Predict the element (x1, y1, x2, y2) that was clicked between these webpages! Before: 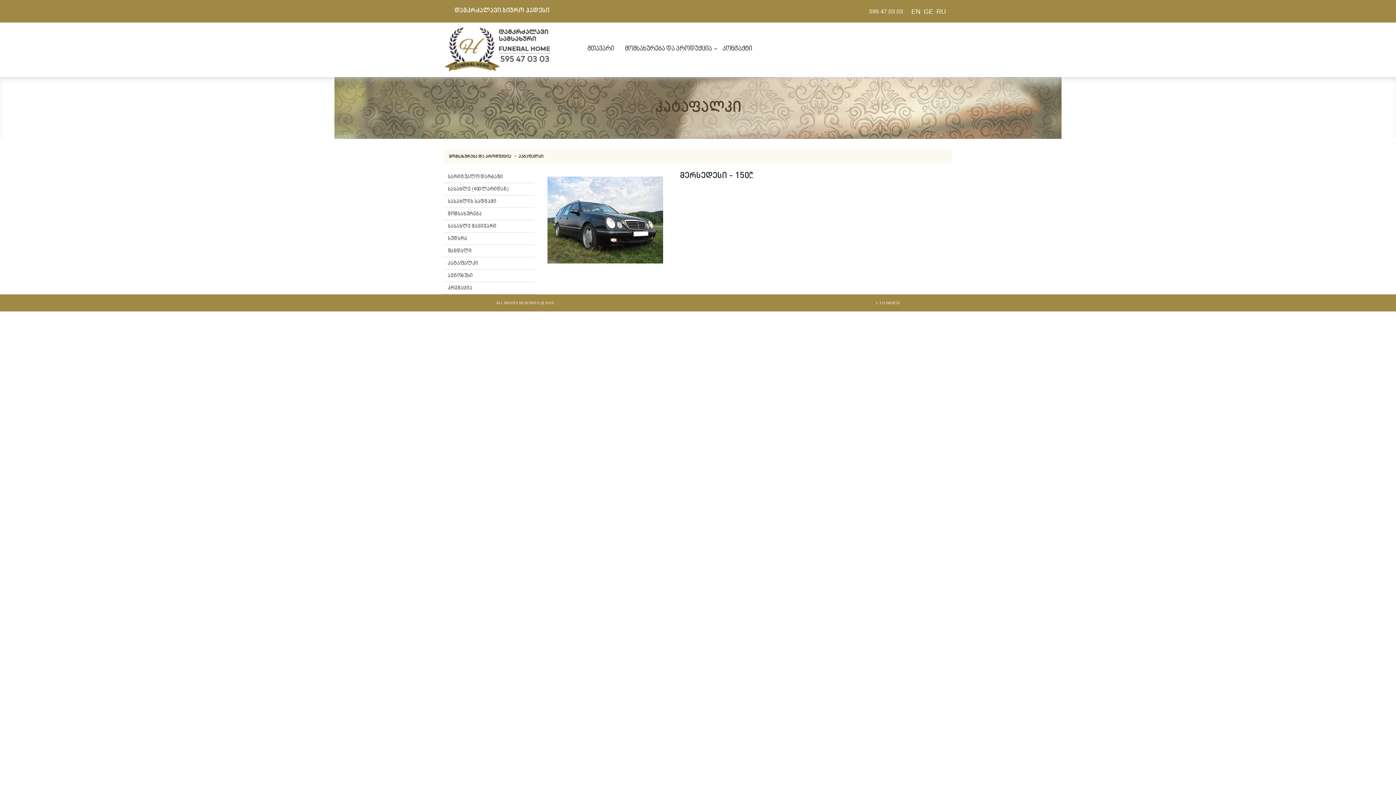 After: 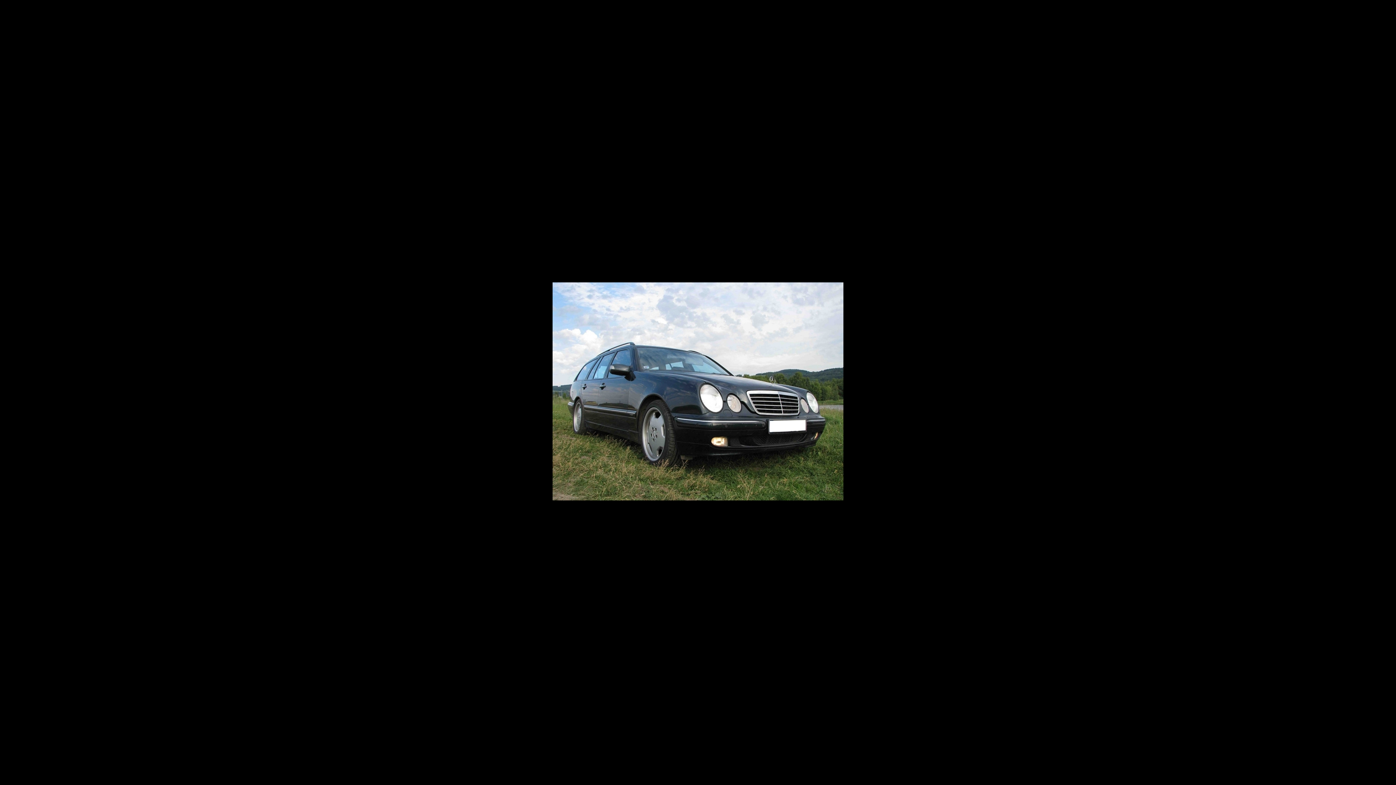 Action: bbox: (547, 176, 663, 263)